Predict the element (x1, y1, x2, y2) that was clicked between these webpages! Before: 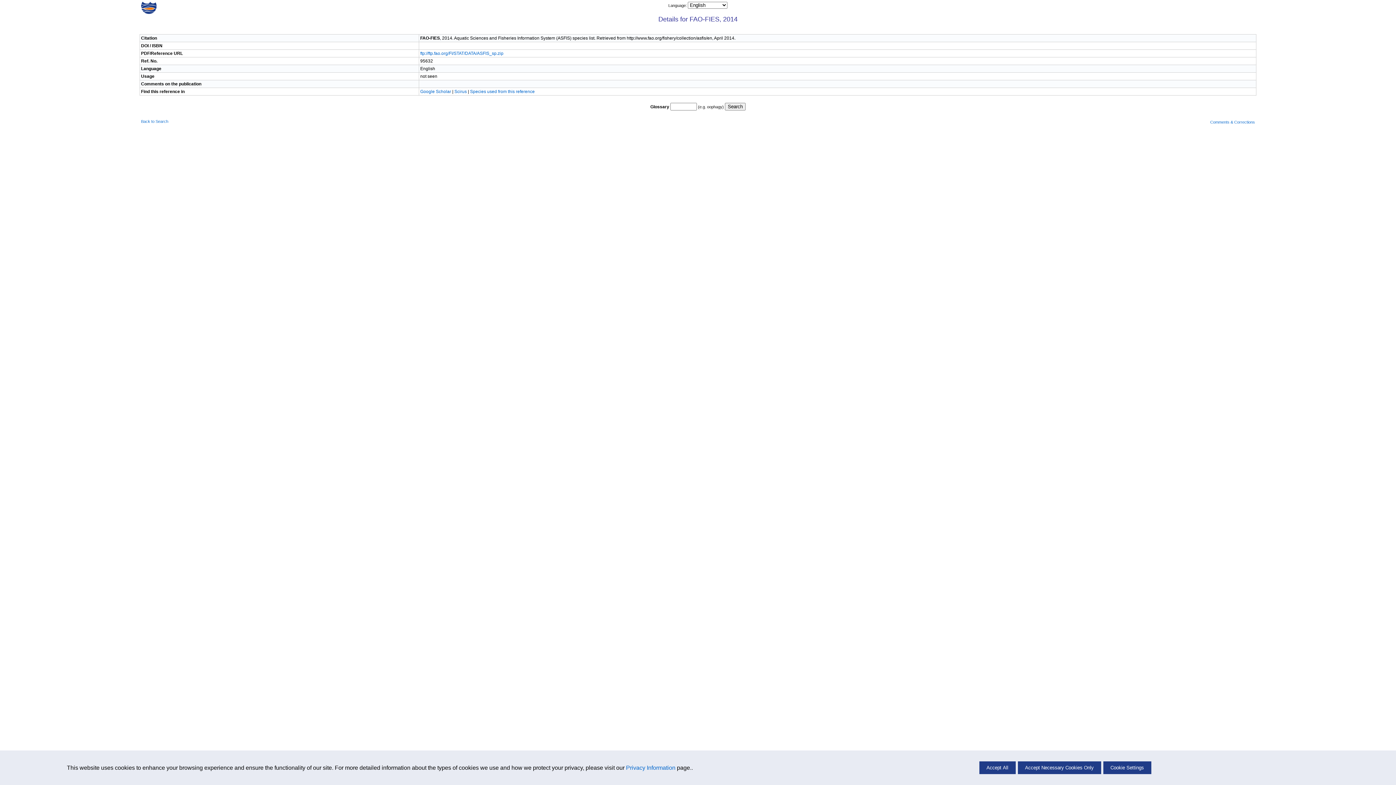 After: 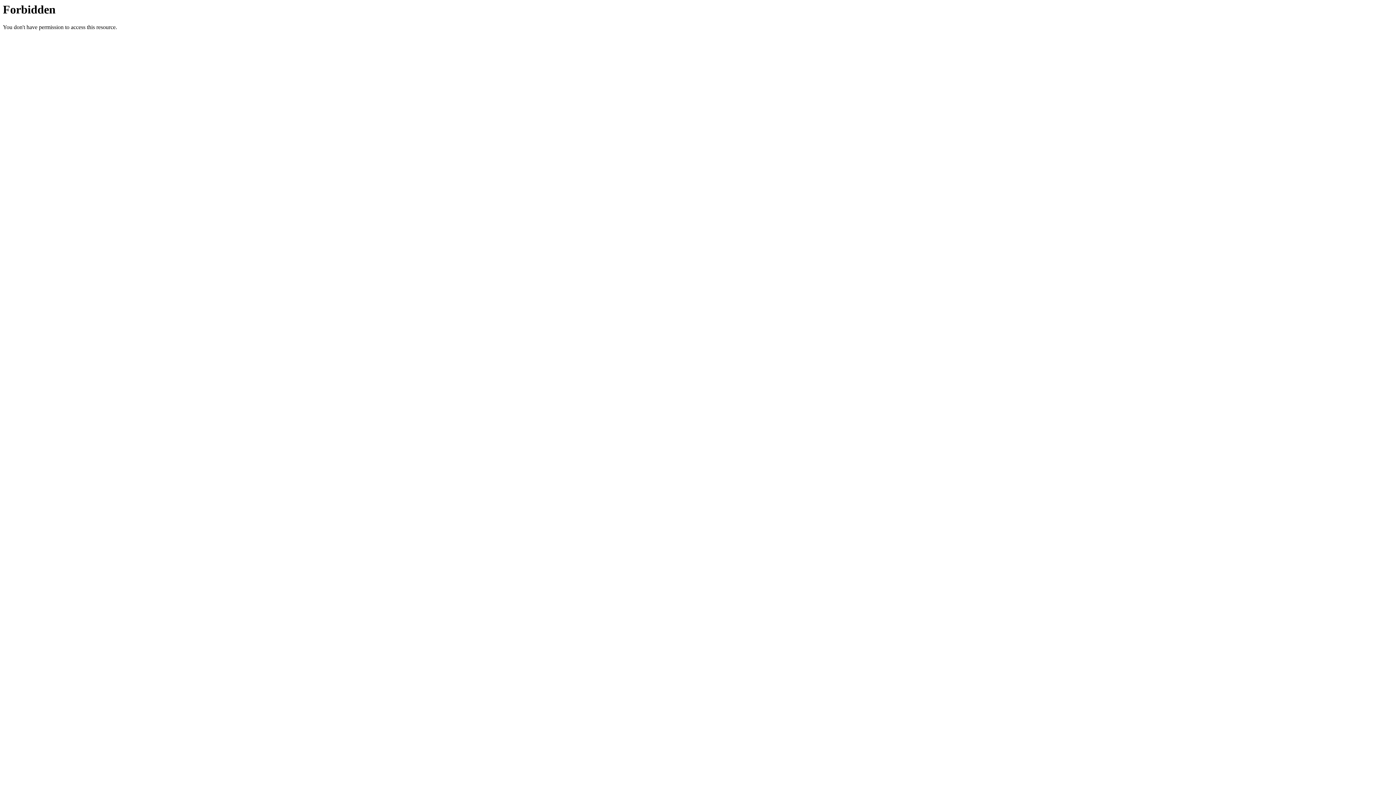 Action: bbox: (1210, 120, 1255, 124) label: Comments & Corrections